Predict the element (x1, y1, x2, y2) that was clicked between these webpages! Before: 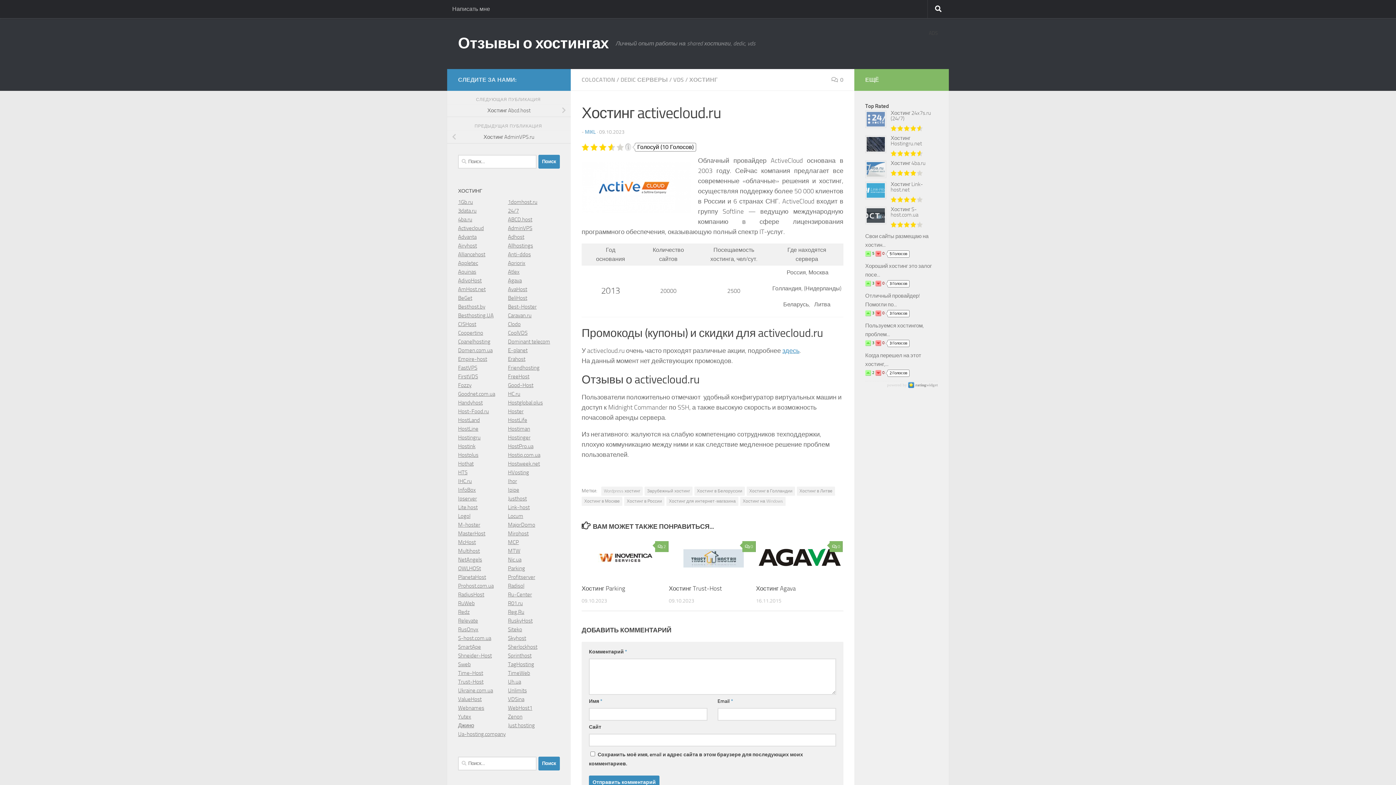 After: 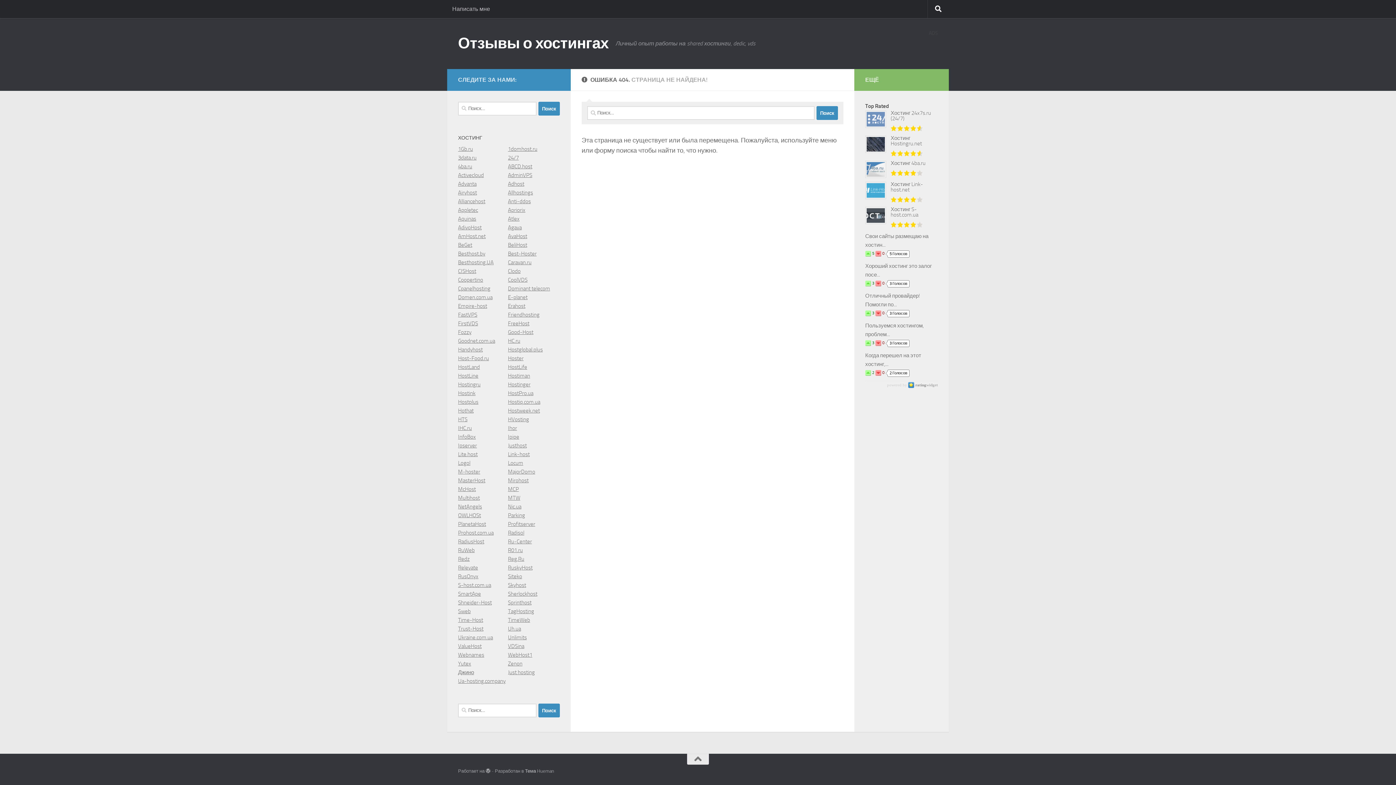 Action: bbox: (508, 207, 518, 214) label: 24/7